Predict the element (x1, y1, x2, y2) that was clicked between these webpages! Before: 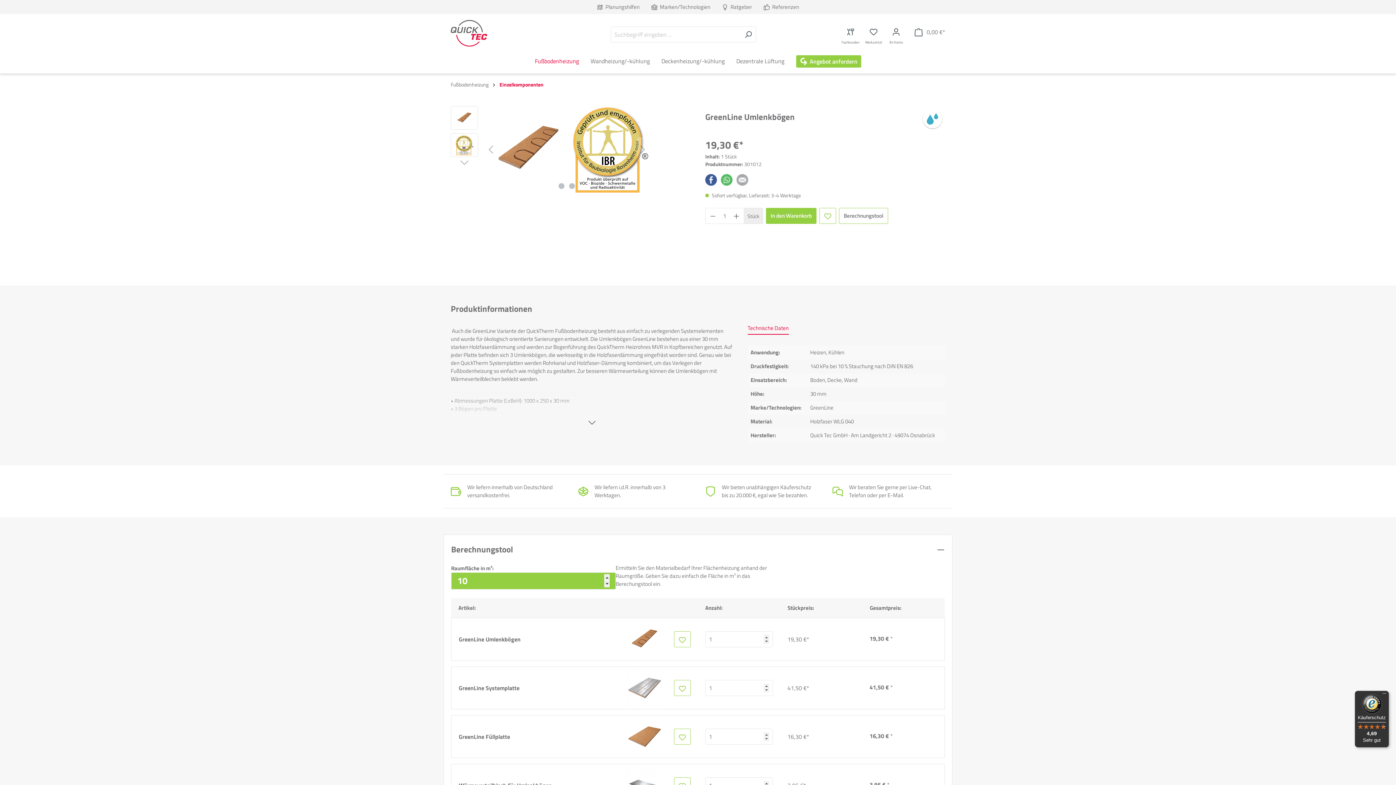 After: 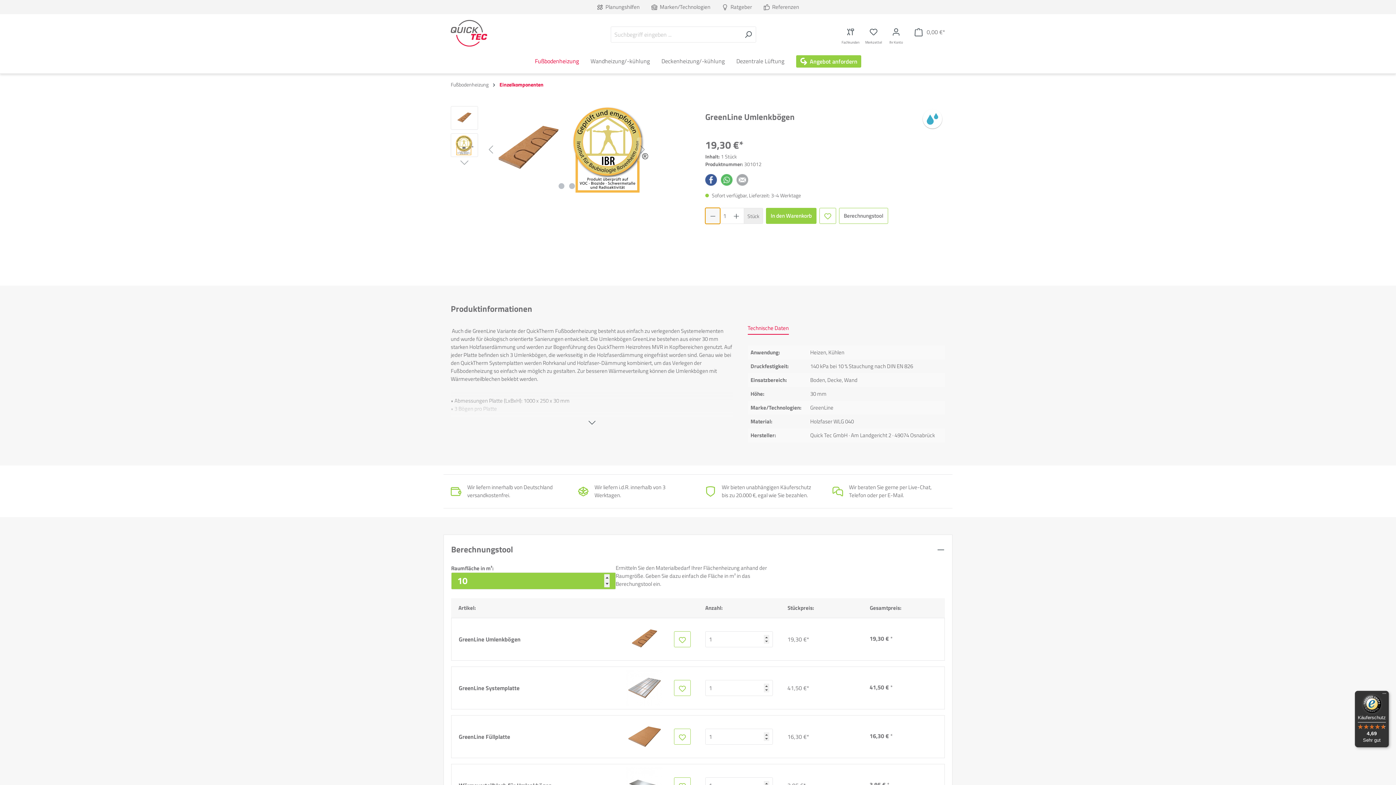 Action: bbox: (705, 208, 720, 224) label: Anzahl verringern